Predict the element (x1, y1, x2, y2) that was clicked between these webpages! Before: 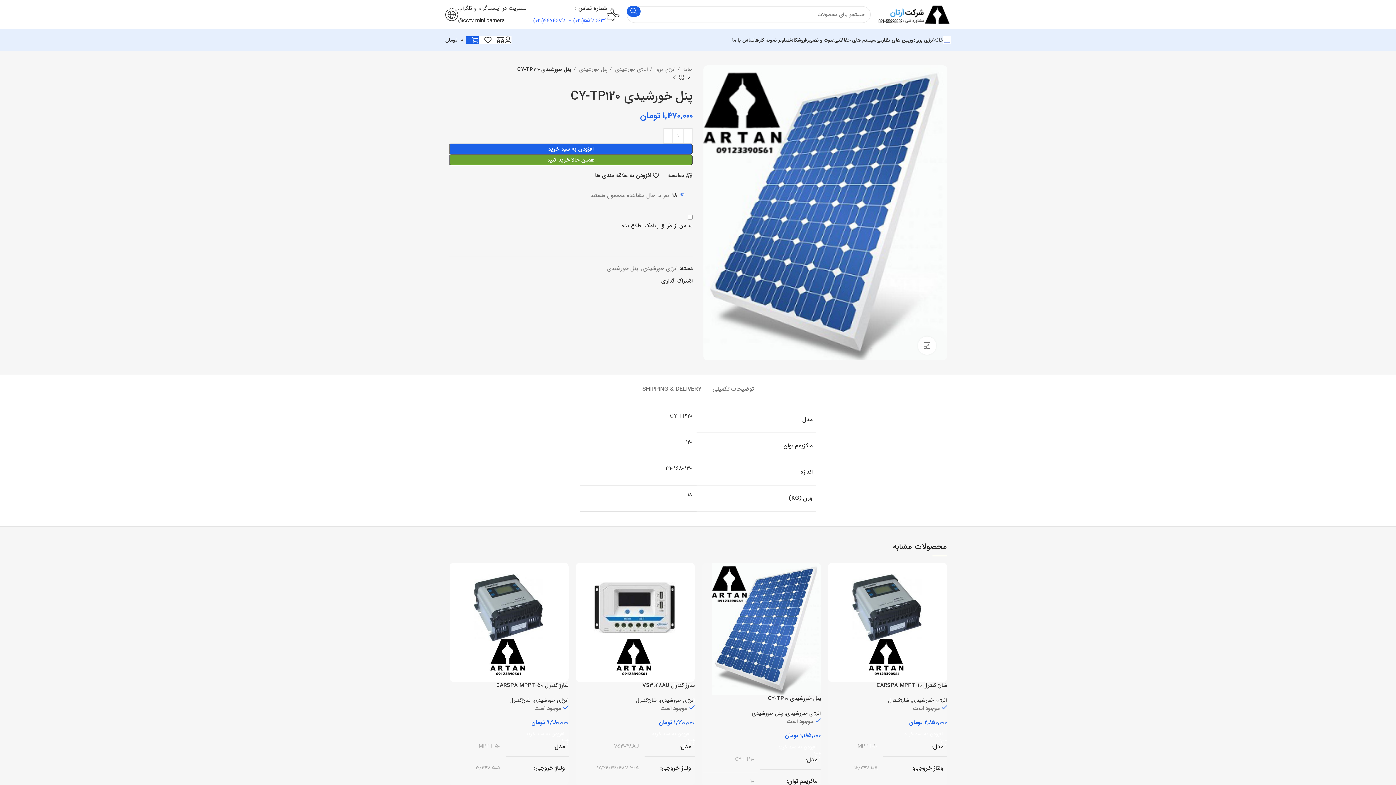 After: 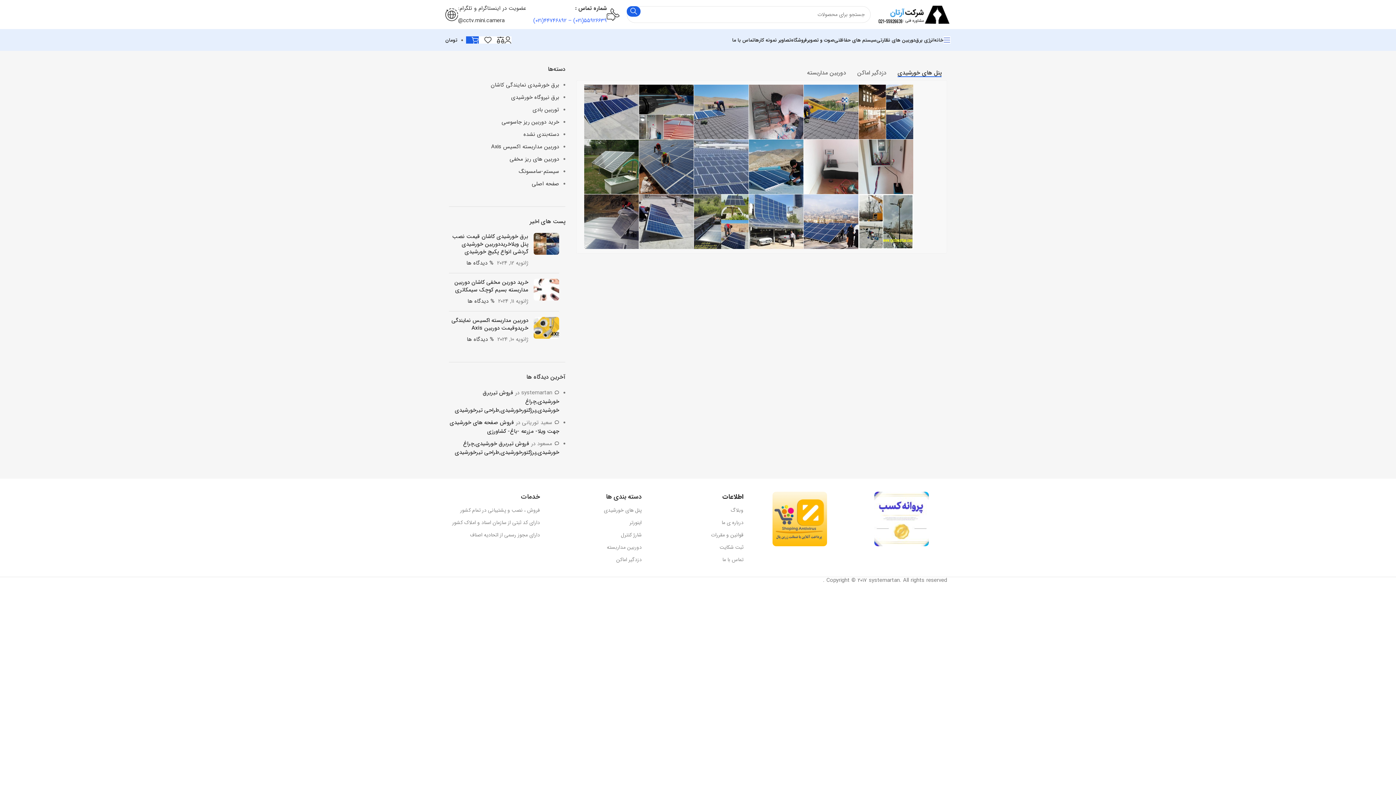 Action: label: تصاویر نمونه کارها bbox: (754, 32, 791, 47)